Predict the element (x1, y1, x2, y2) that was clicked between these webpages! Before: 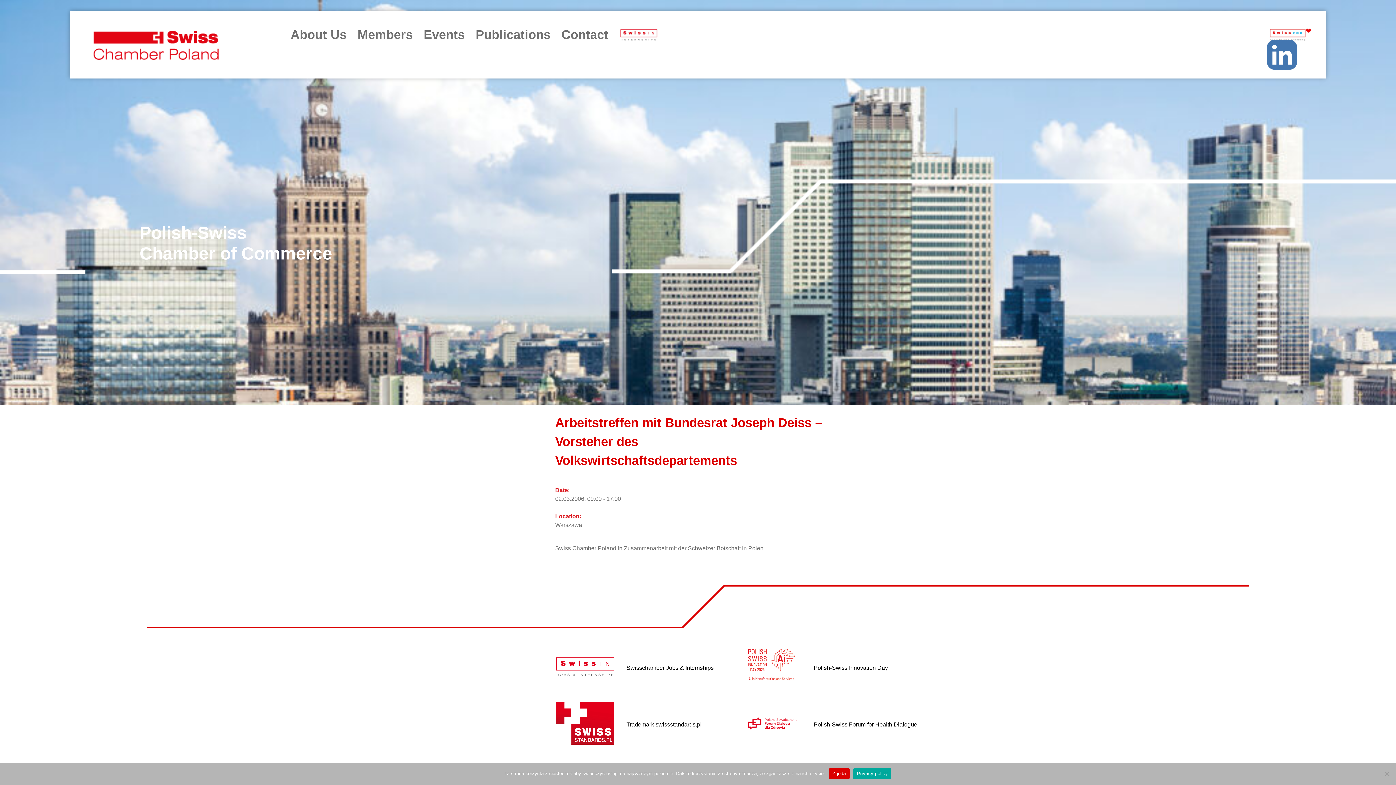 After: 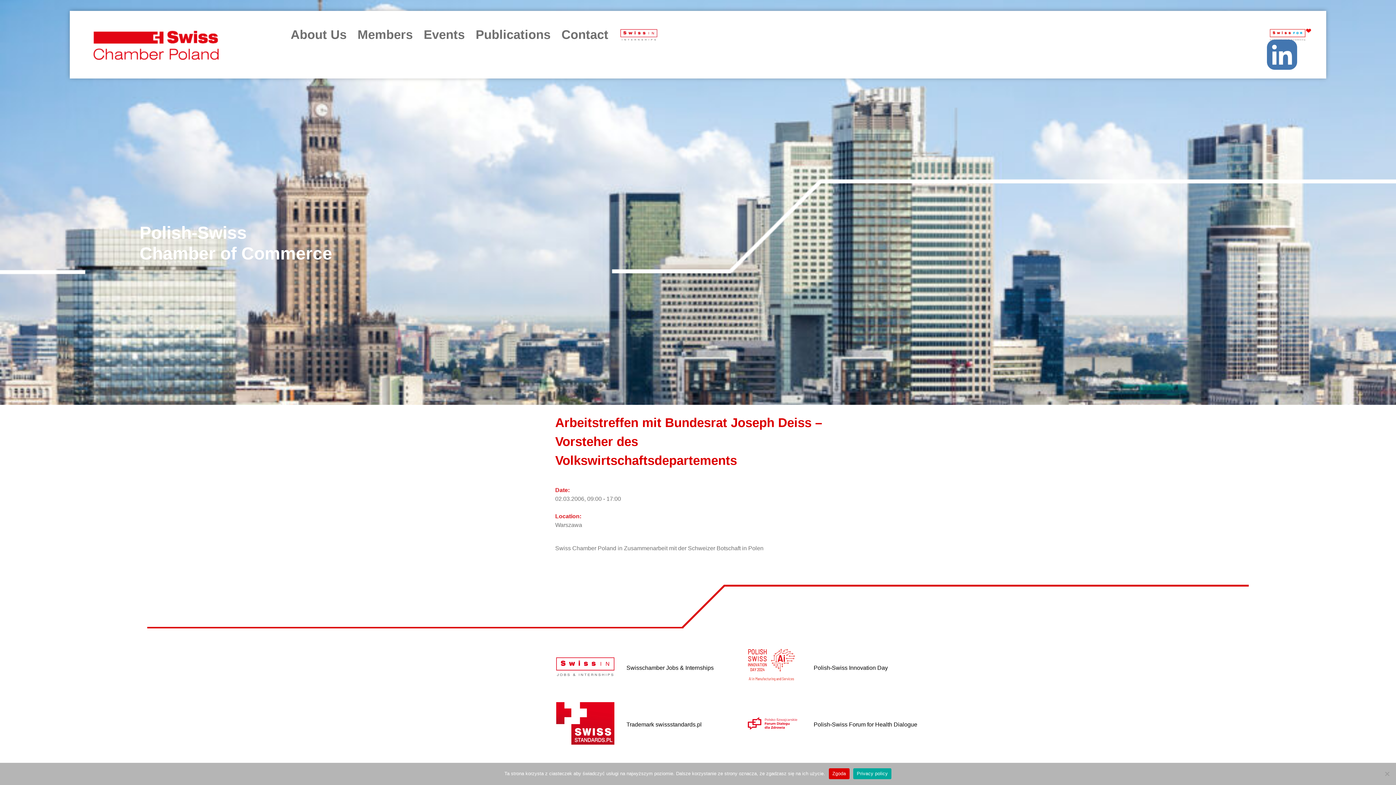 Action: bbox: (556, 739, 614, 746)